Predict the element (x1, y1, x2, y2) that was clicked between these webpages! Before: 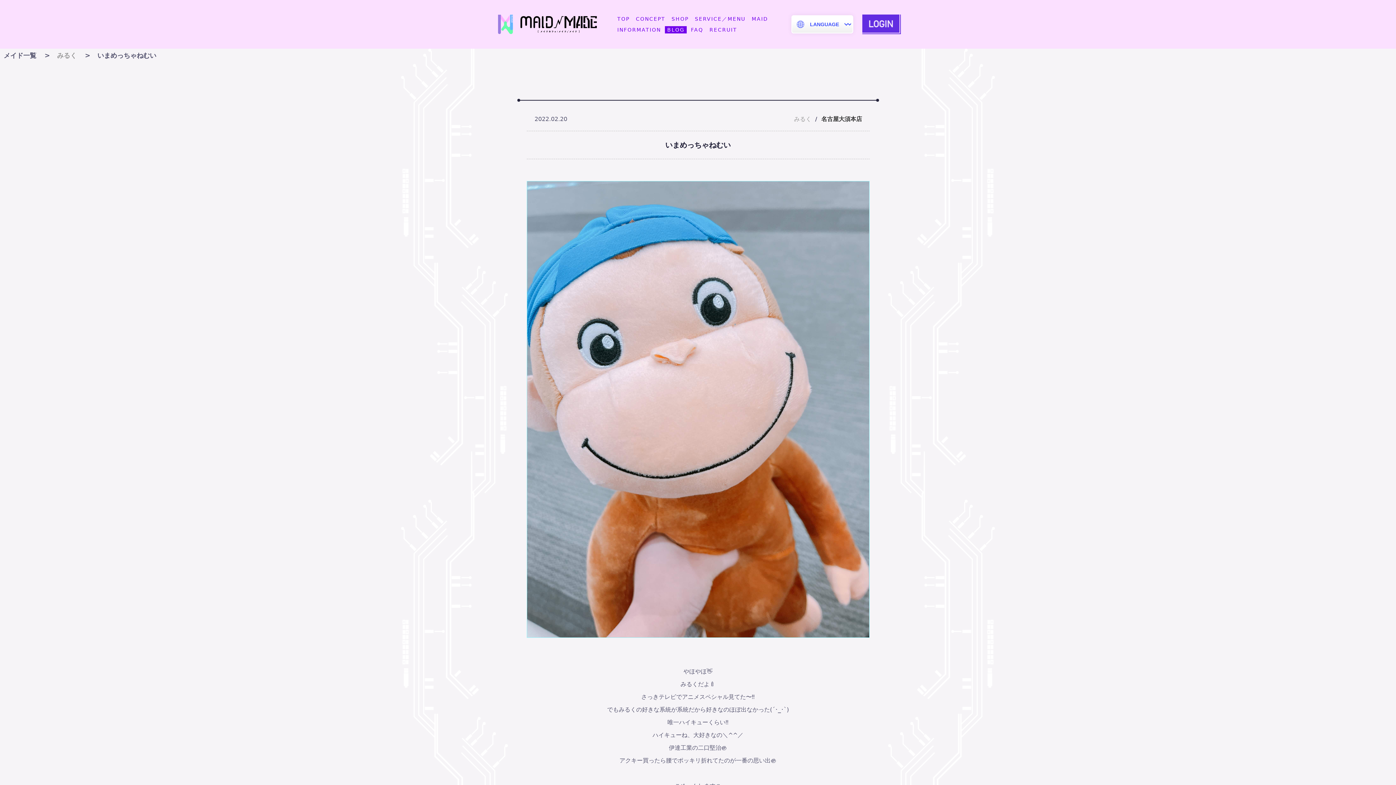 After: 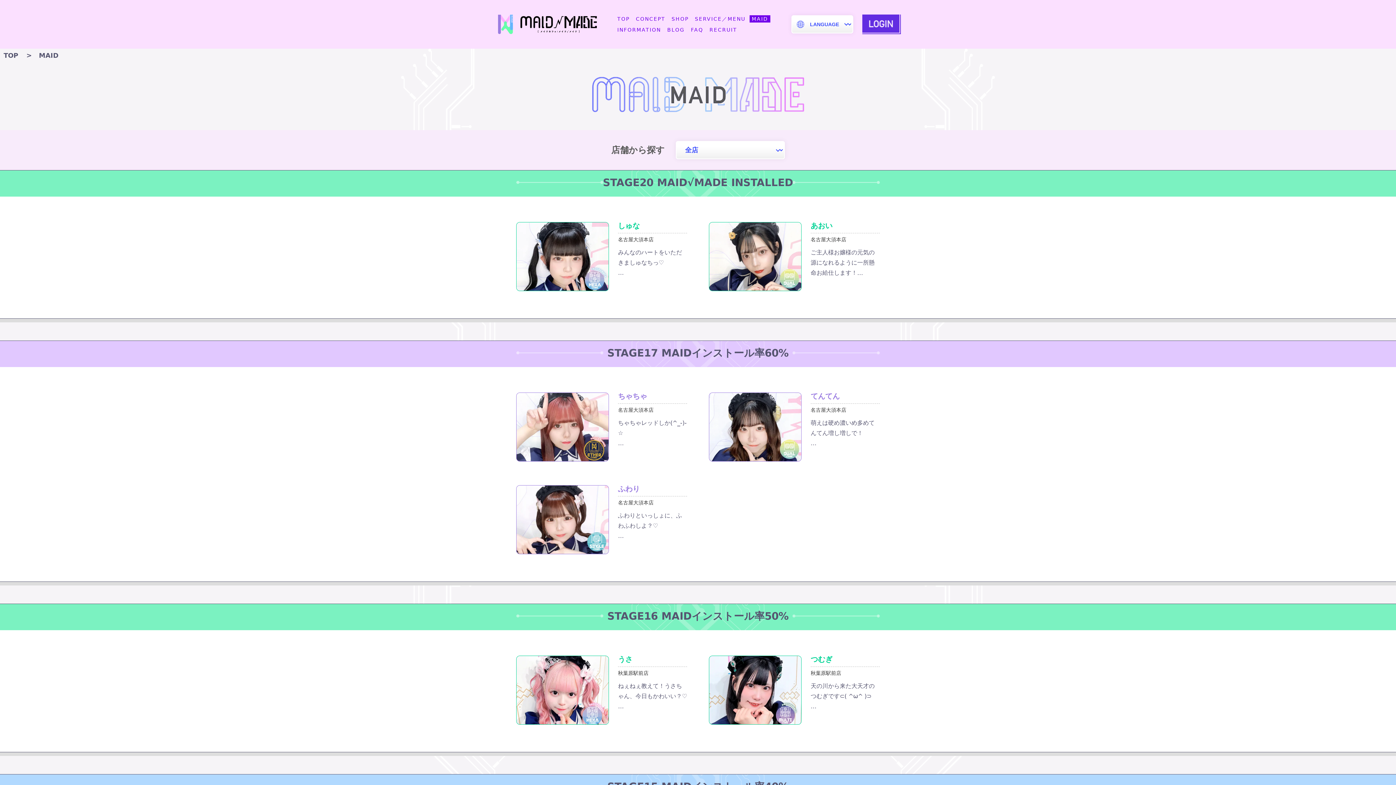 Action: bbox: (749, 15, 770, 22) label: MAID